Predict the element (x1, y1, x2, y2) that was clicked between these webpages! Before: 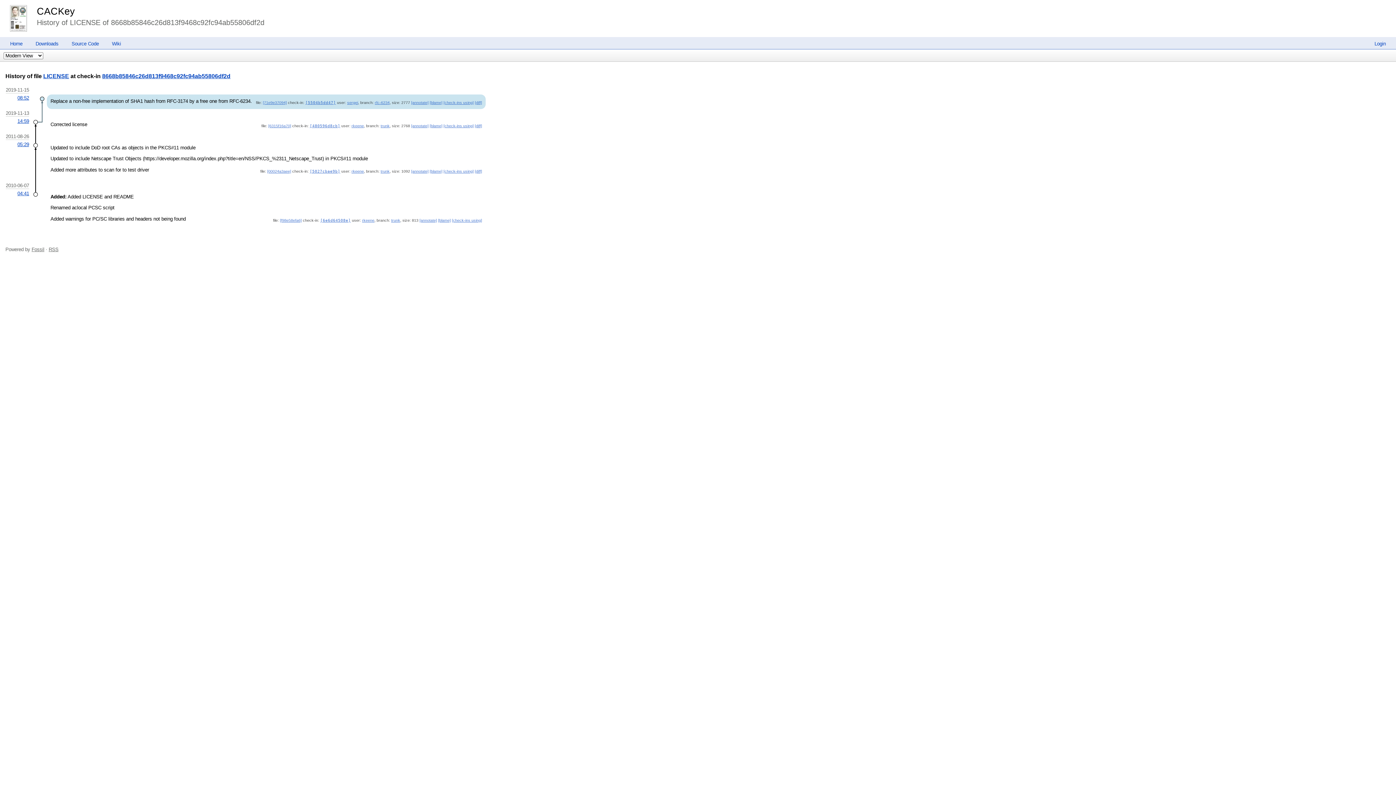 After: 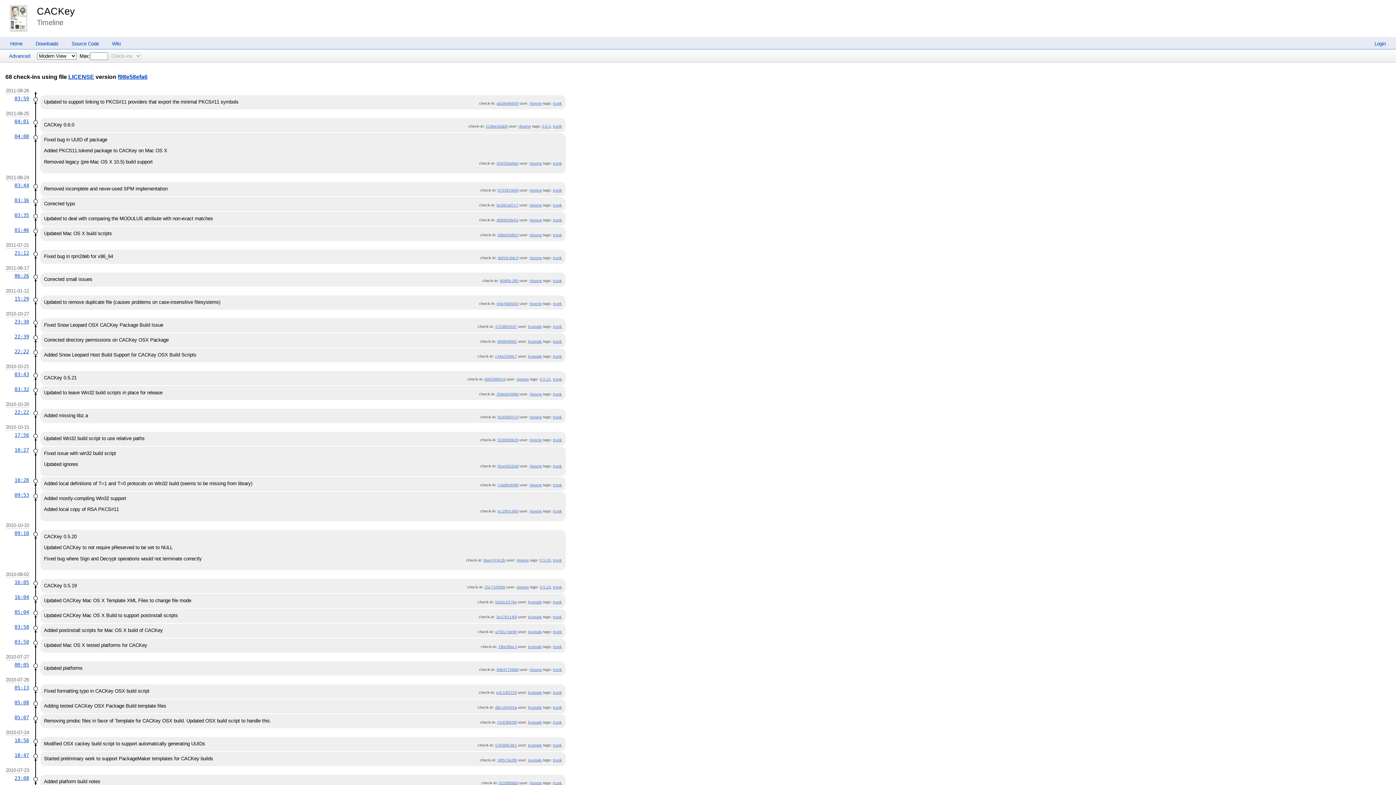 Action: label: [check-ins using] bbox: (452, 218, 482, 222)